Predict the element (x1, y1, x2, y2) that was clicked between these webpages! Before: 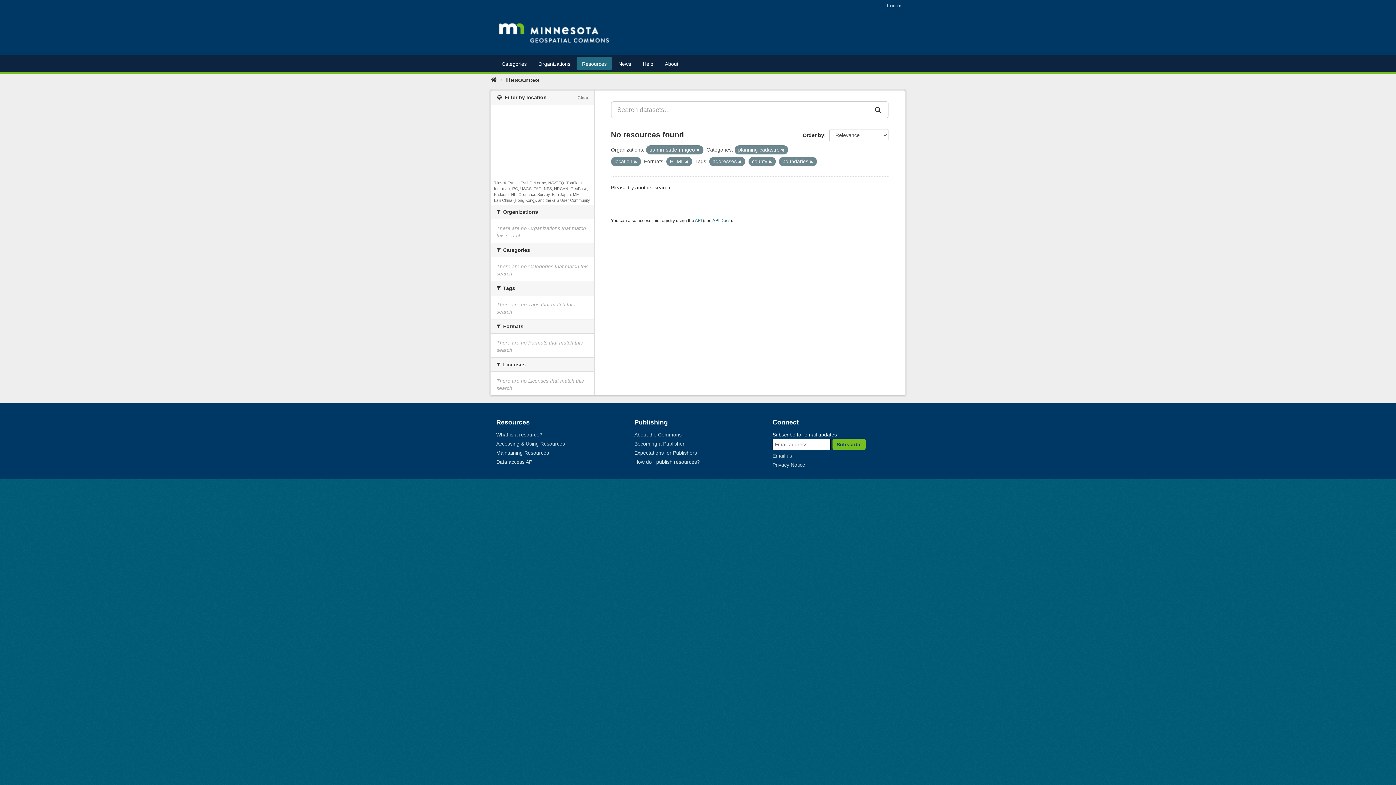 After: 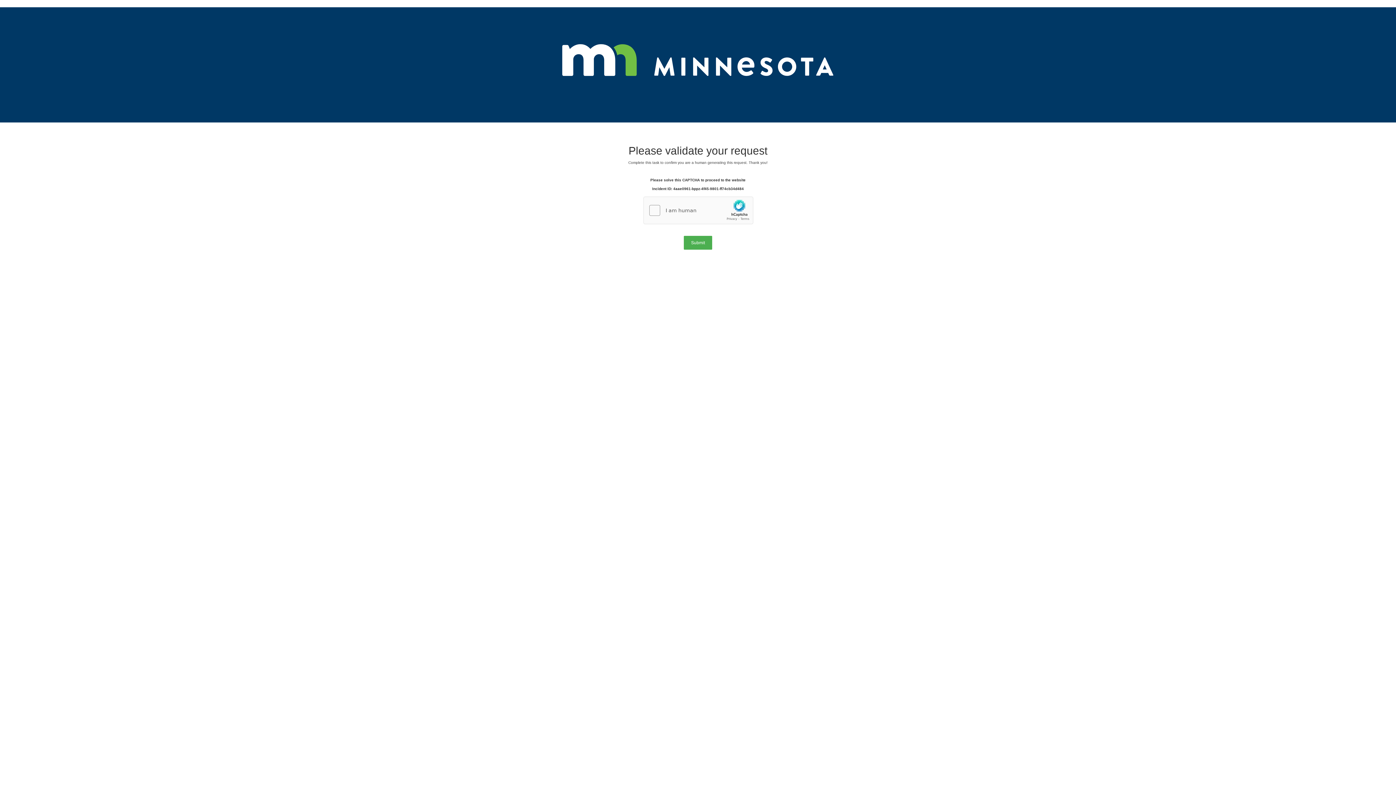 Action: bbox: (506, 76, 539, 83) label: Resources